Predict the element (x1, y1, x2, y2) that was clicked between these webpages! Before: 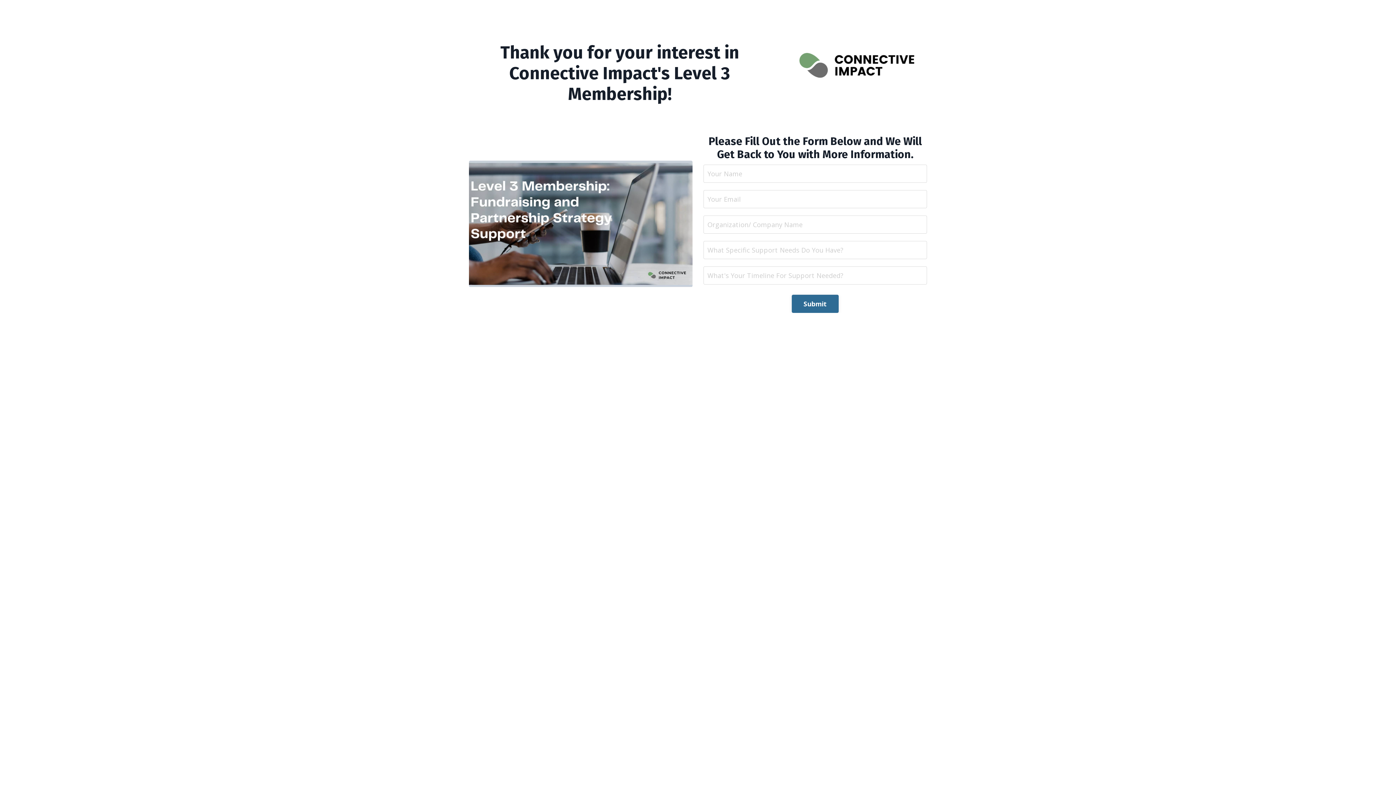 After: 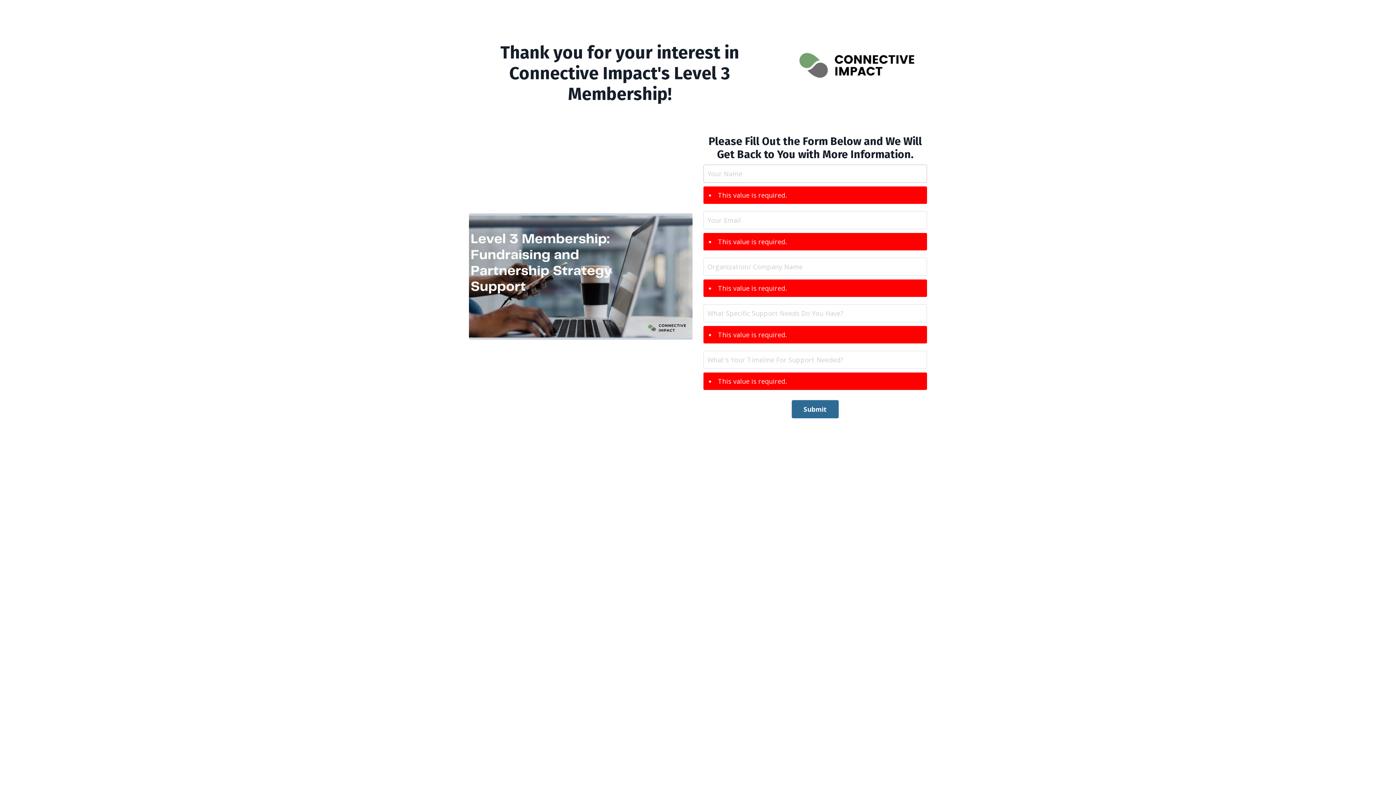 Action: label: Submit bbox: (792, 295, 838, 313)